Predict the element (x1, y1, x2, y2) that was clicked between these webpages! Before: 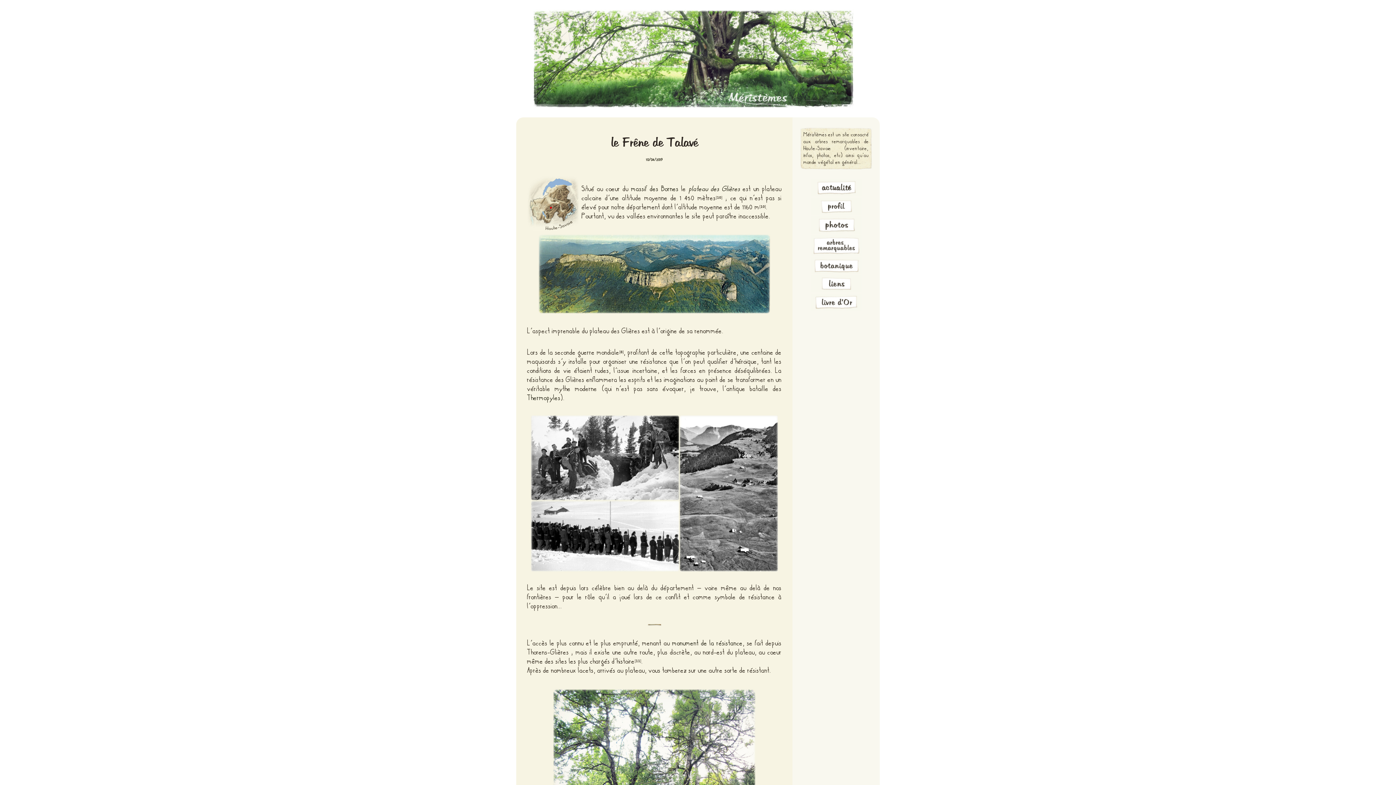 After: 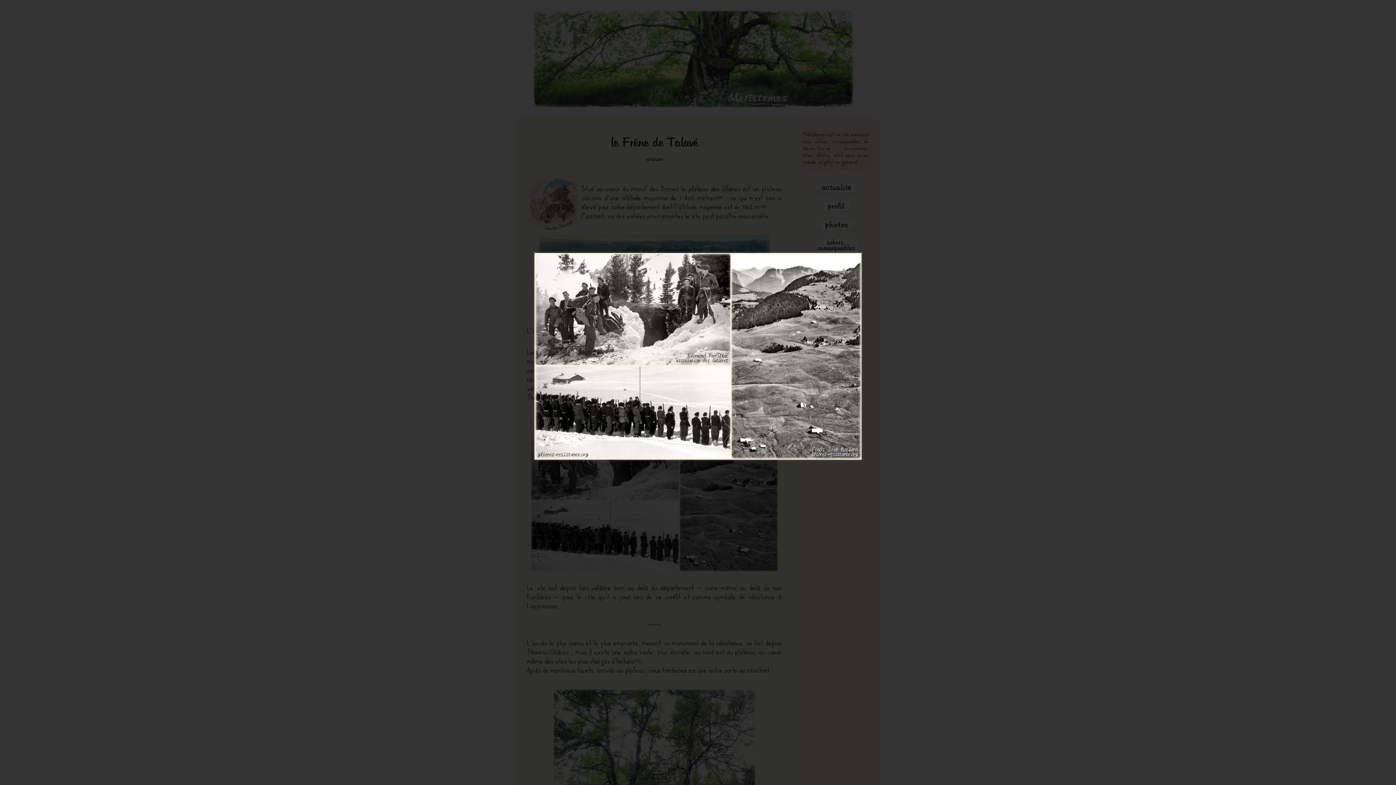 Action: bbox: (527, 415, 781, 572)